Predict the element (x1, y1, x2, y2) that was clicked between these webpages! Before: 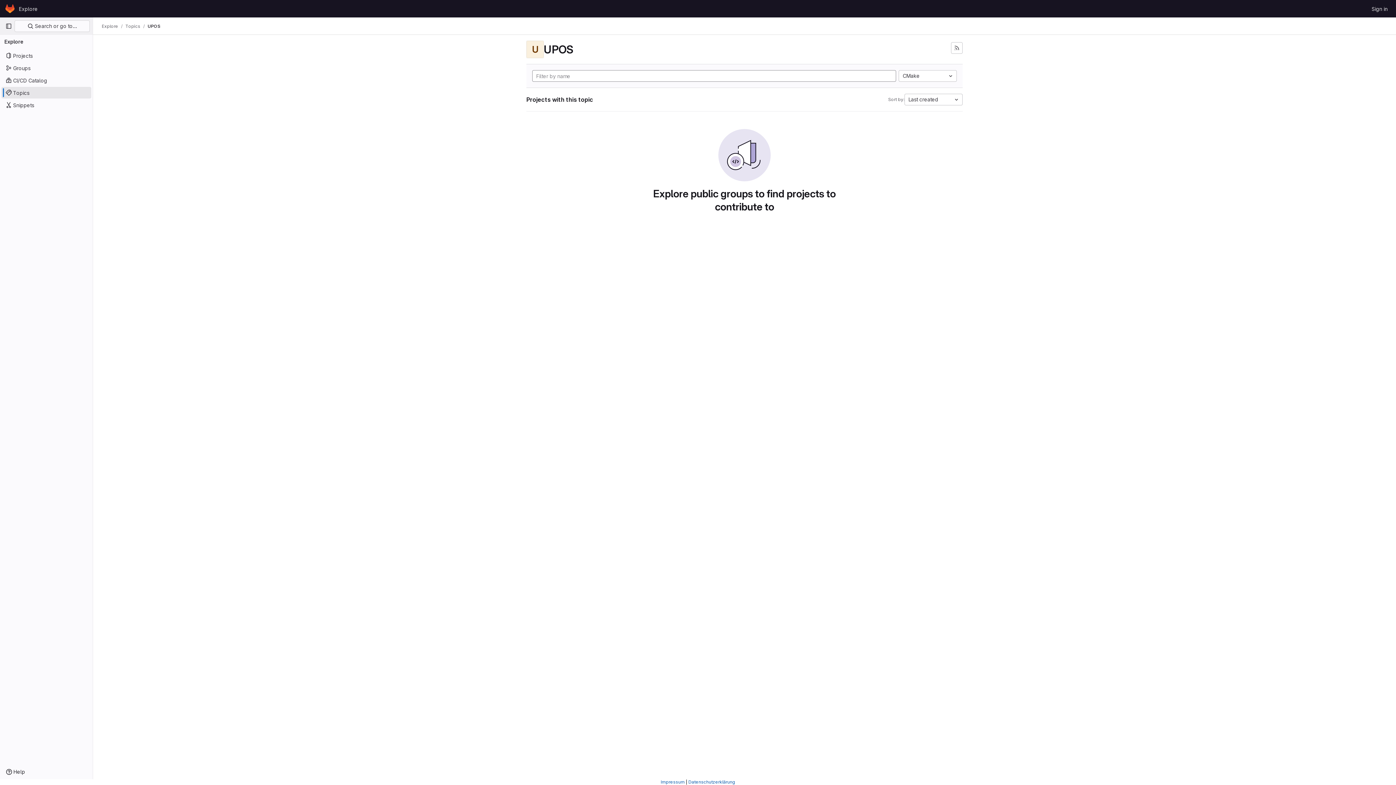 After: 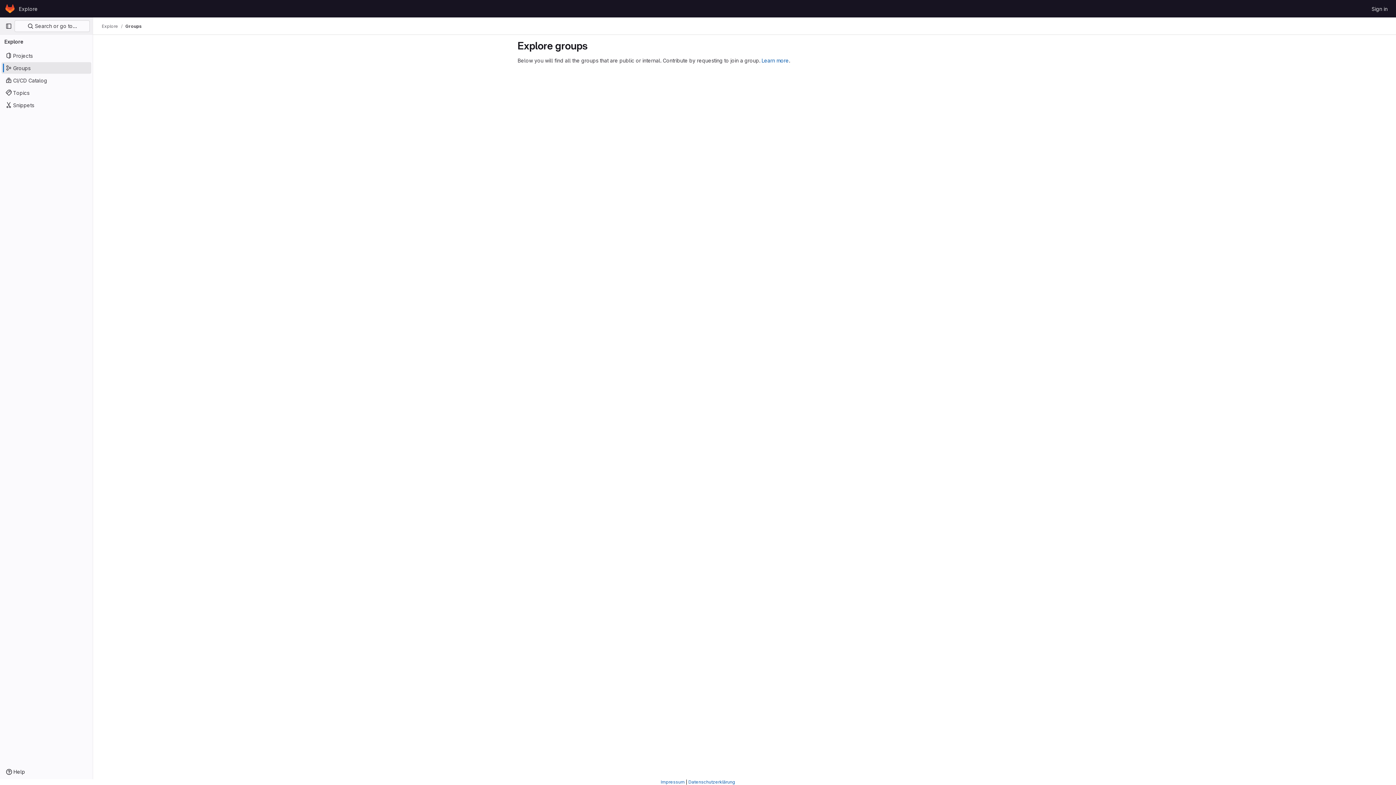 Action: label: Groups bbox: (1, 62, 91, 73)